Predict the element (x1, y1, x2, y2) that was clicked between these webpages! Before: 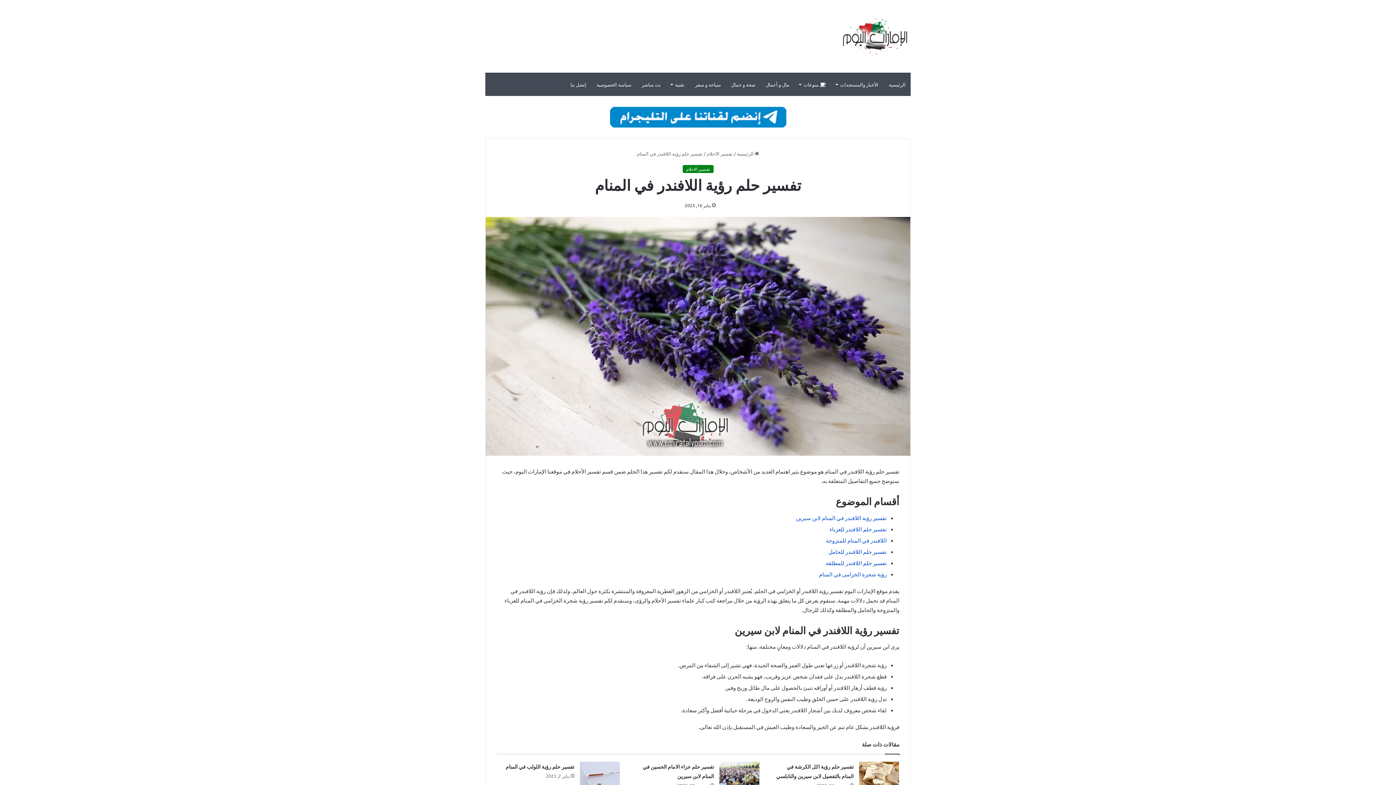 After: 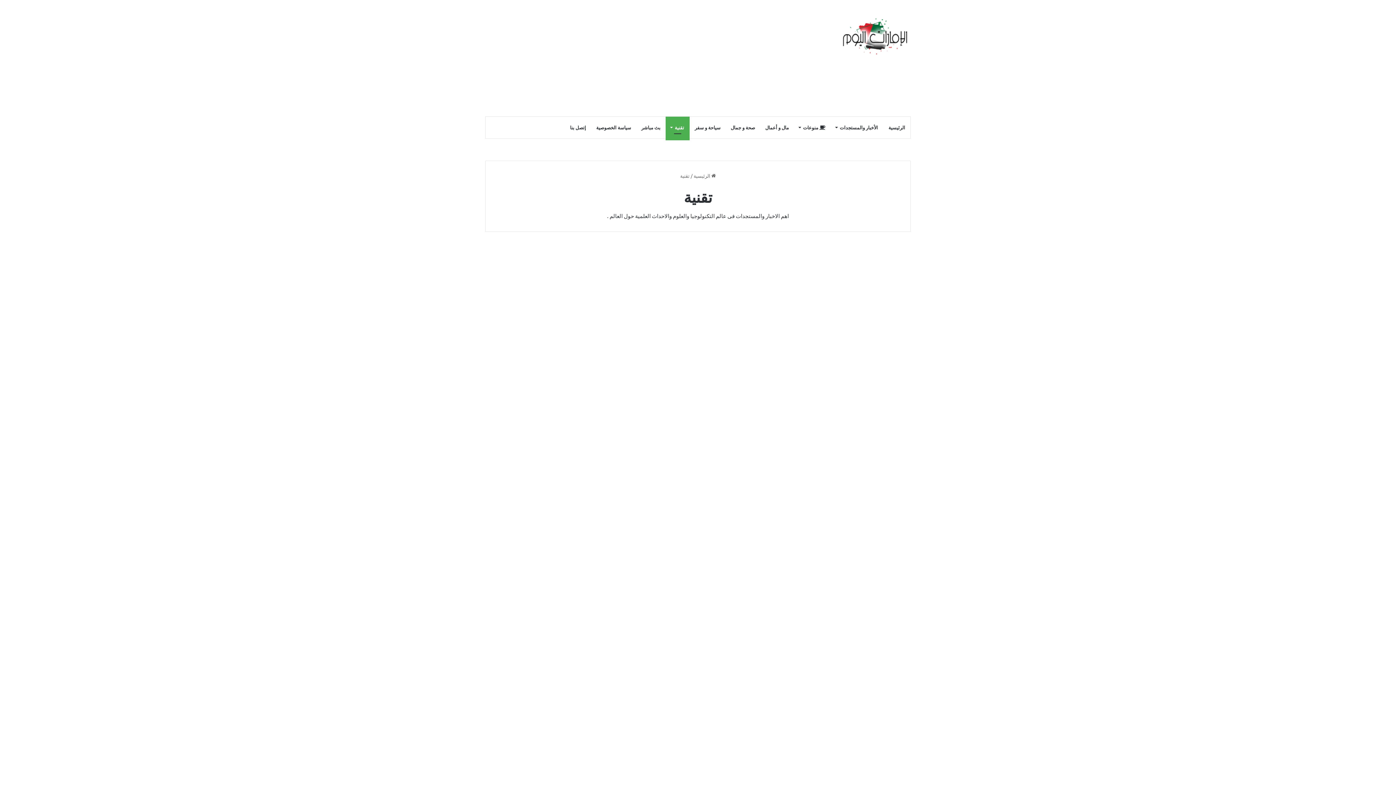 Action: label: تقنية bbox: (666, 73, 690, 95)